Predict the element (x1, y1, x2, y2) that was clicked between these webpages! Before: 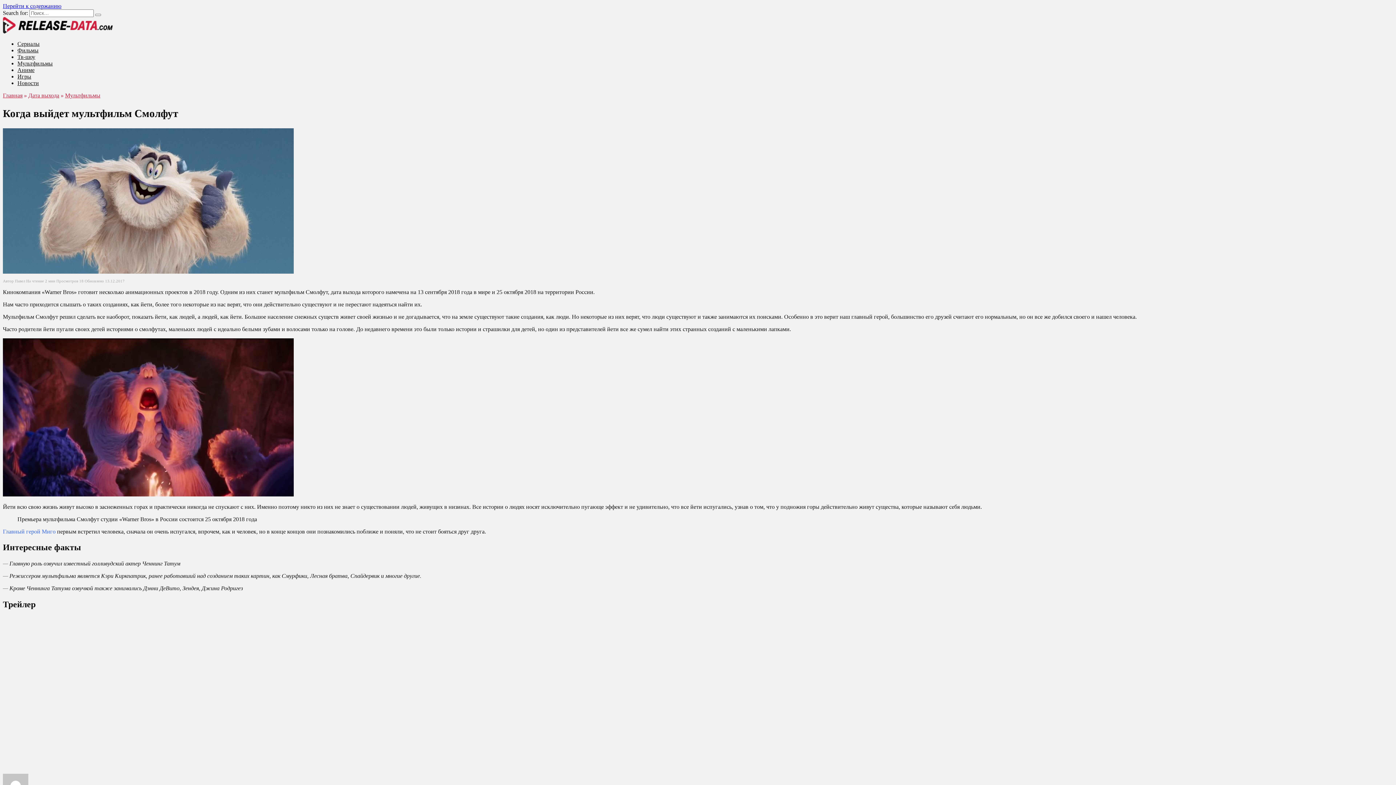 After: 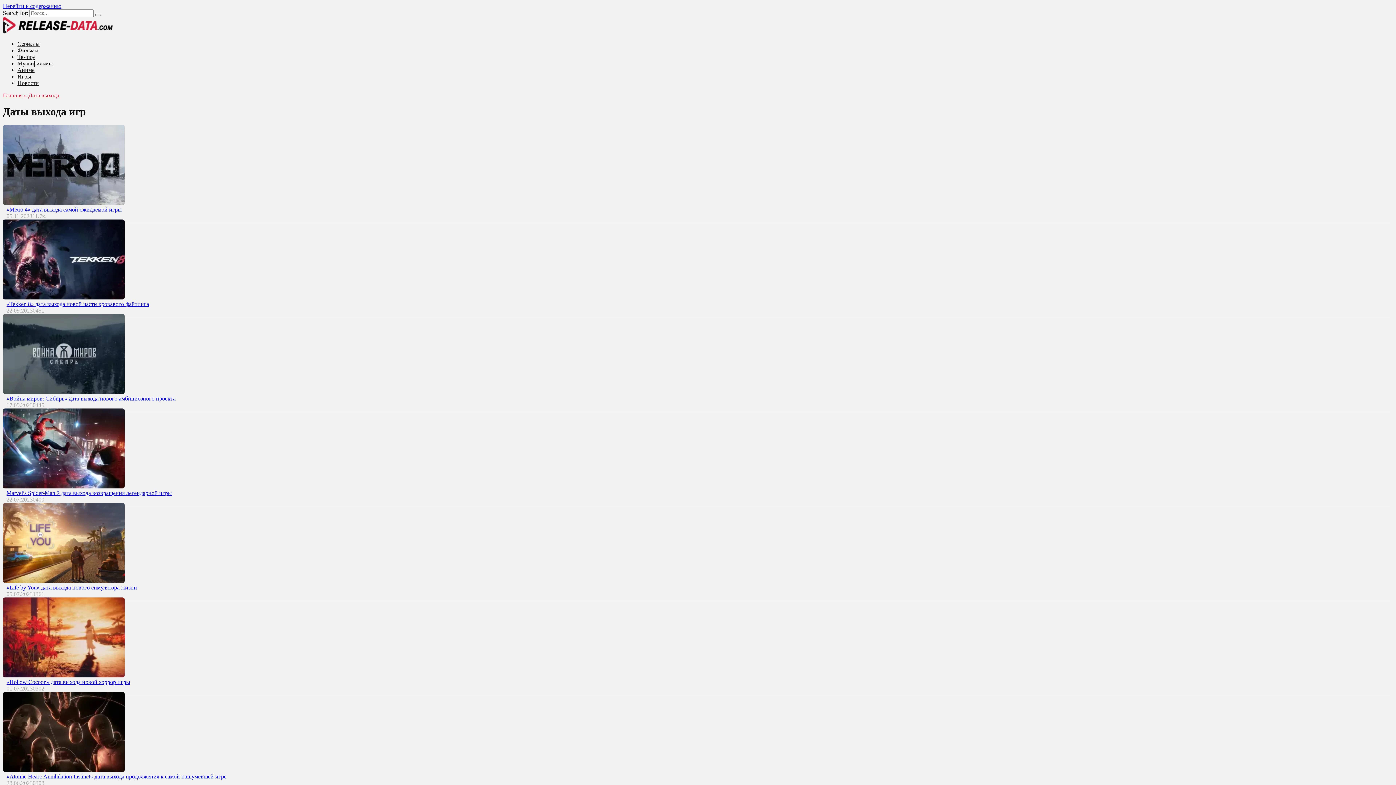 Action: label: Игры bbox: (17, 73, 31, 79)